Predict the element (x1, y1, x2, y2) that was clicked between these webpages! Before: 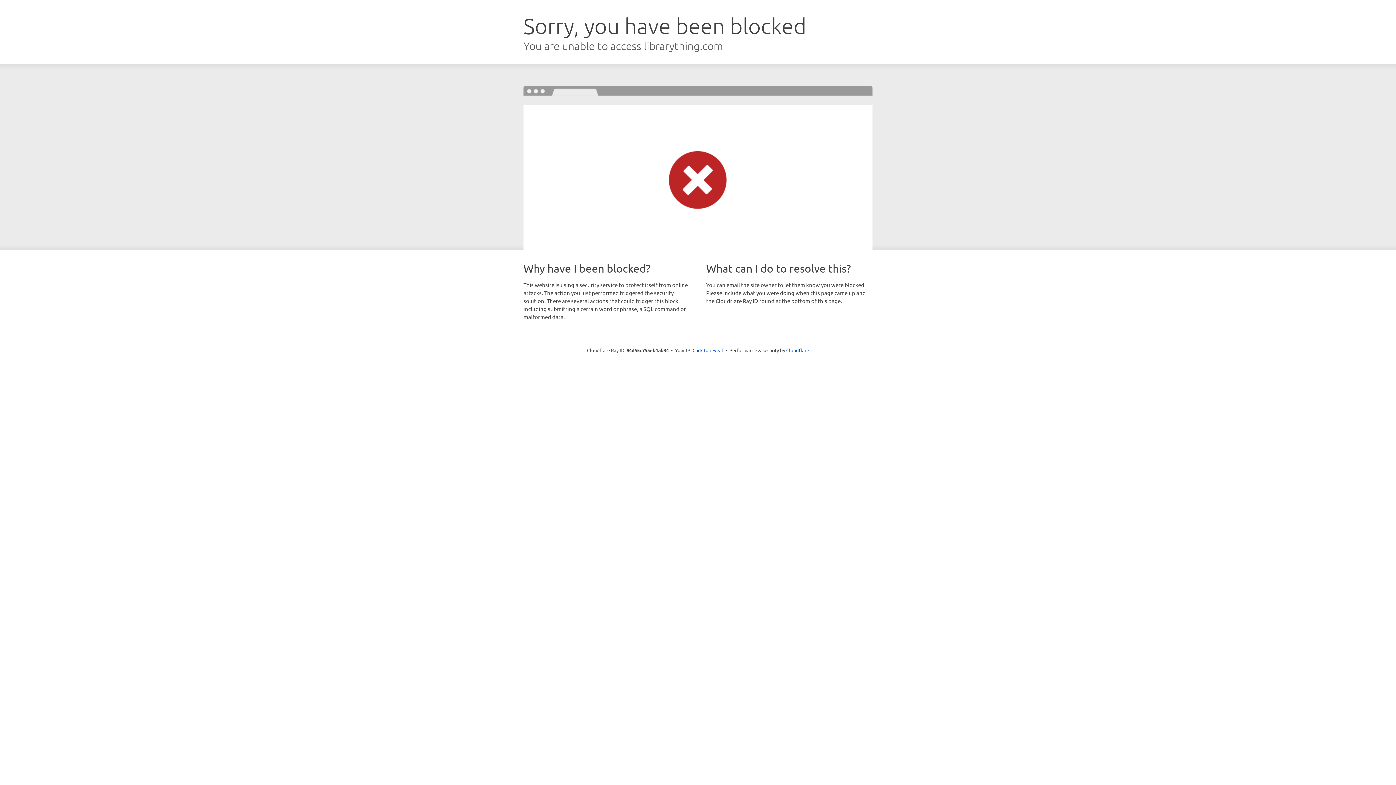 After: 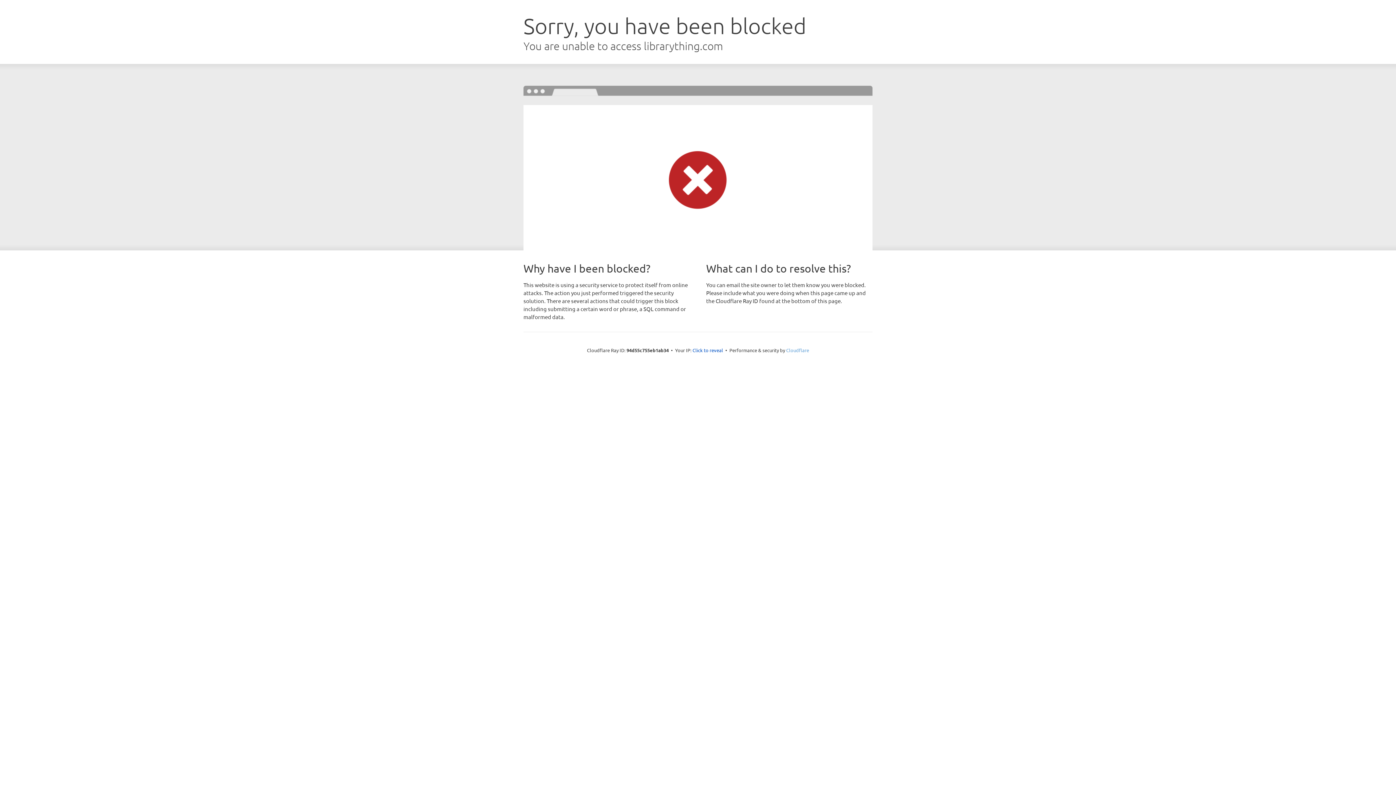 Action: bbox: (786, 347, 809, 353) label: Cloudflare